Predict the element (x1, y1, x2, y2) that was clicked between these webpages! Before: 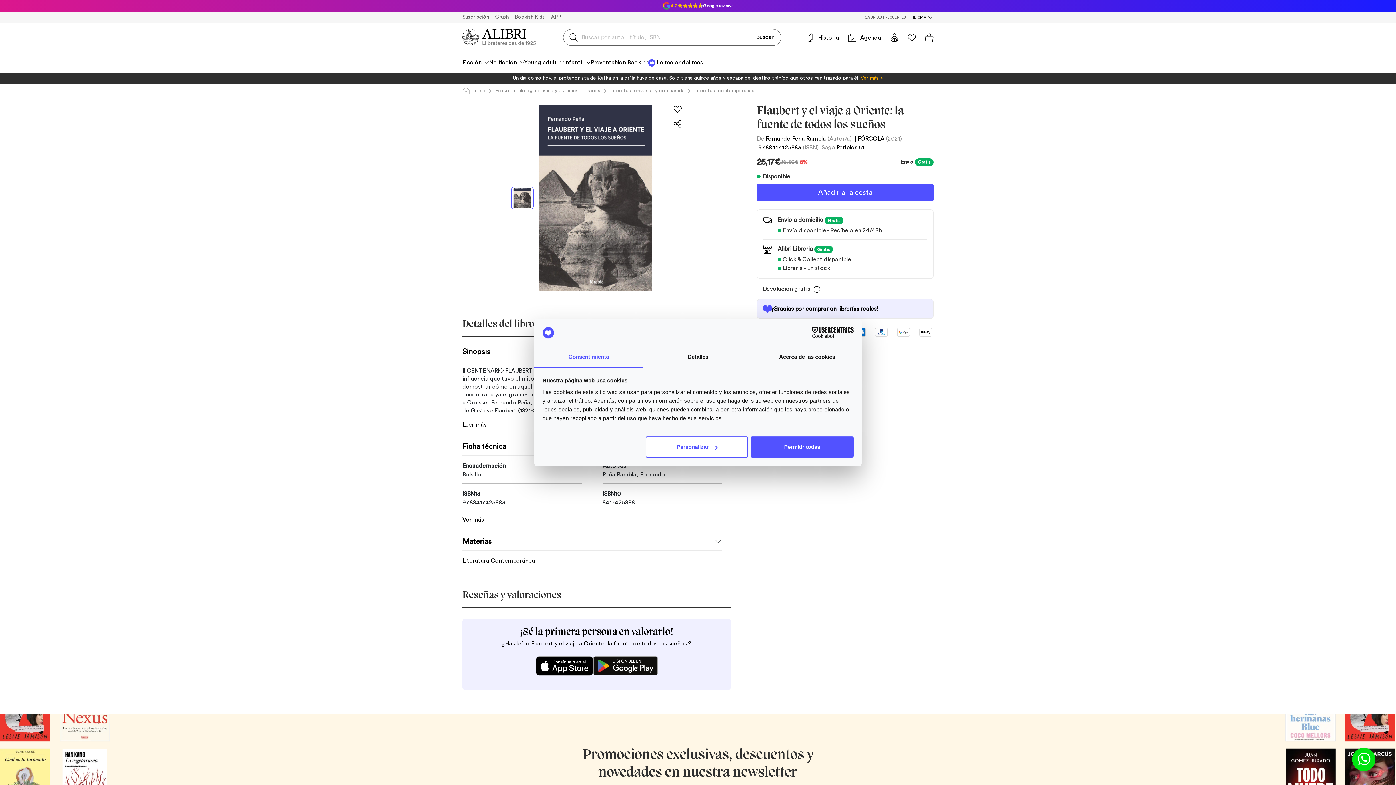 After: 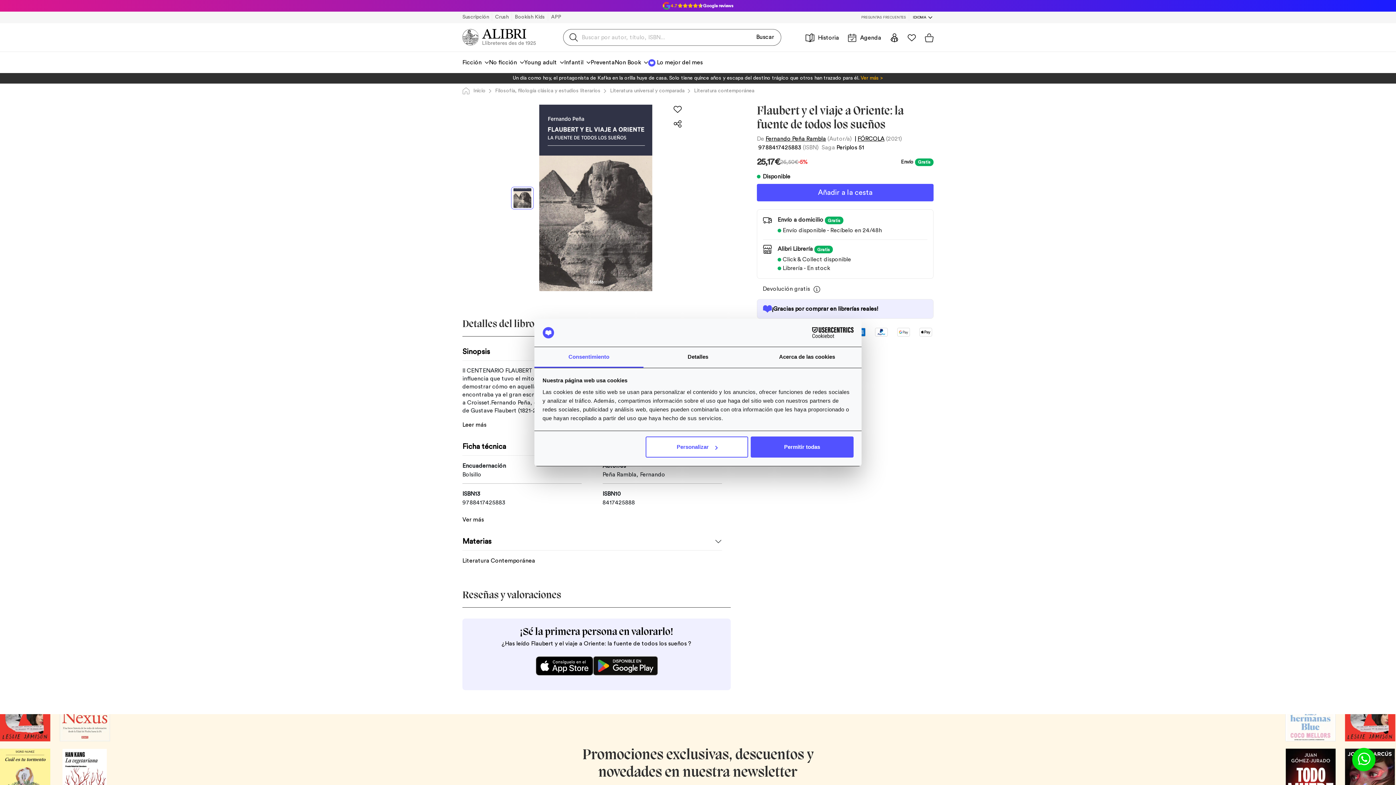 Action: label: Cookiebot - opens in a new window bbox: (790, 327, 853, 338)